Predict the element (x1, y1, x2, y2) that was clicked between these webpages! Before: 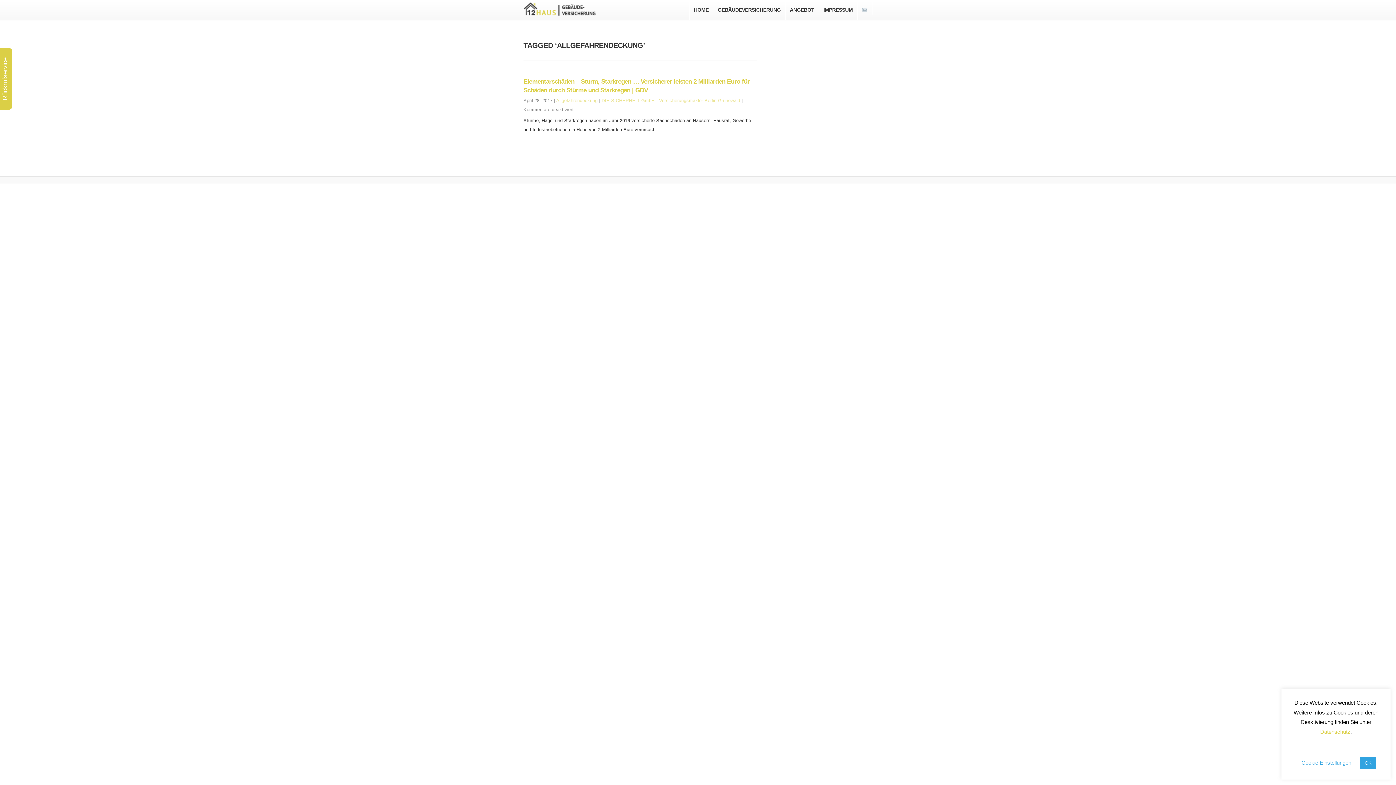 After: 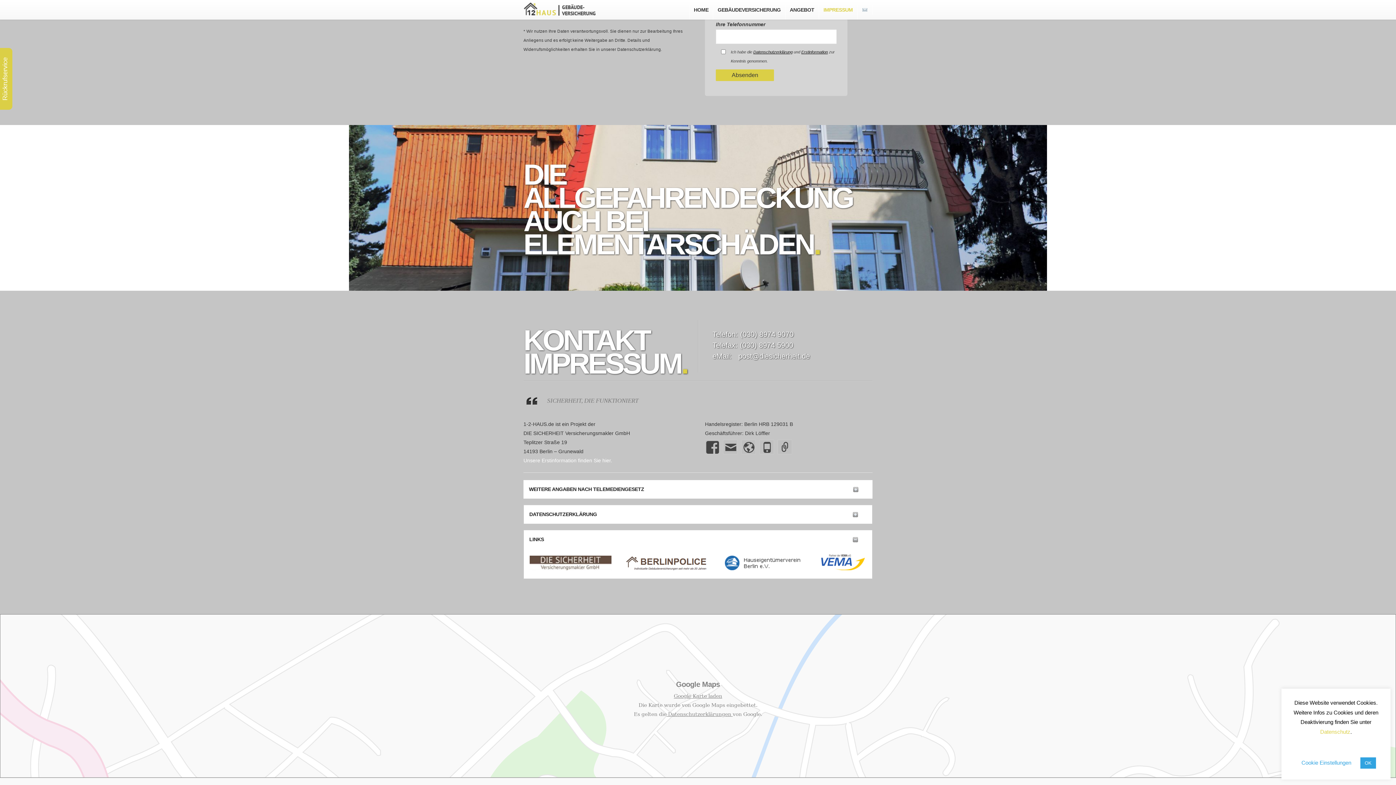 Action: bbox: (857, 0, 872, 14)